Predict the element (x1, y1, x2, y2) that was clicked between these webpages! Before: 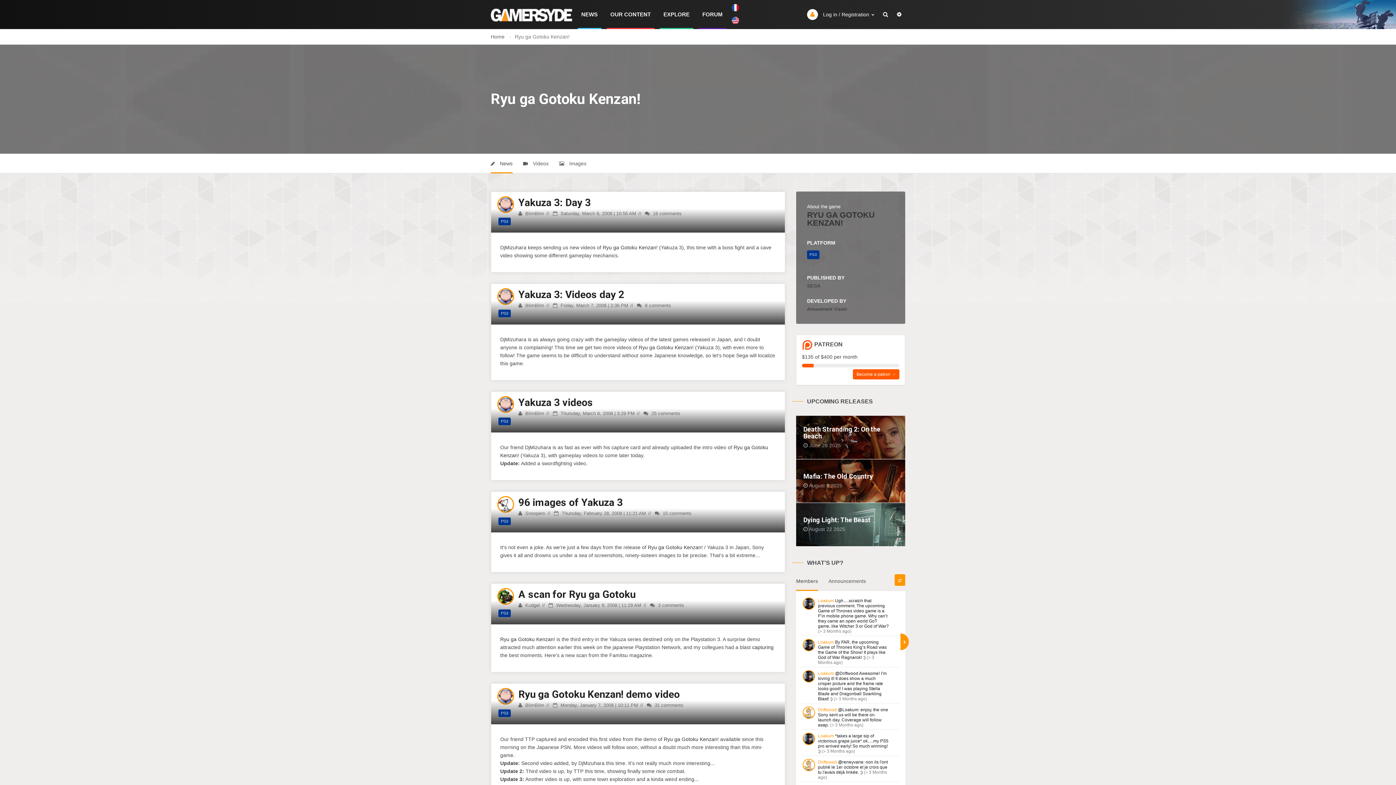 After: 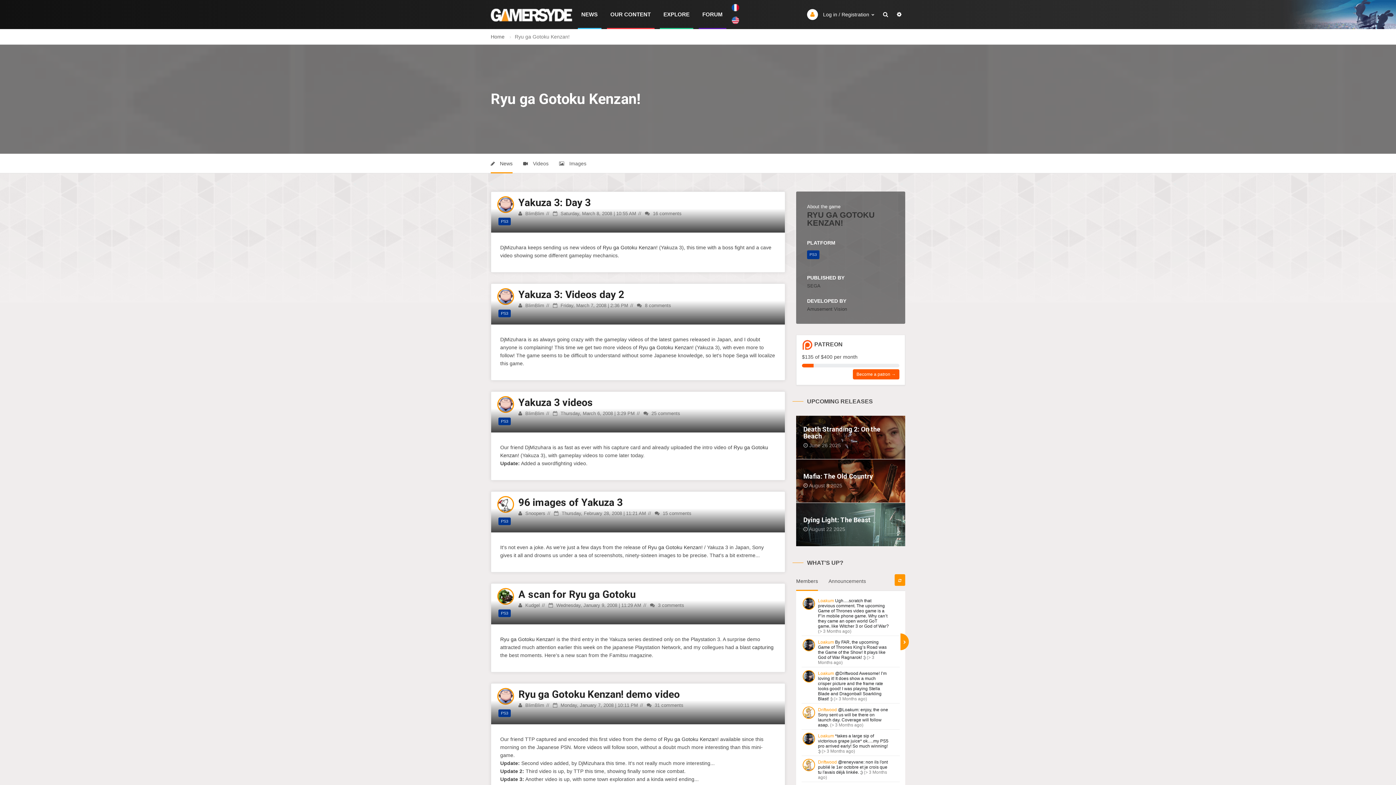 Action: bbox: (818, 598, 834, 603) label: Loakum